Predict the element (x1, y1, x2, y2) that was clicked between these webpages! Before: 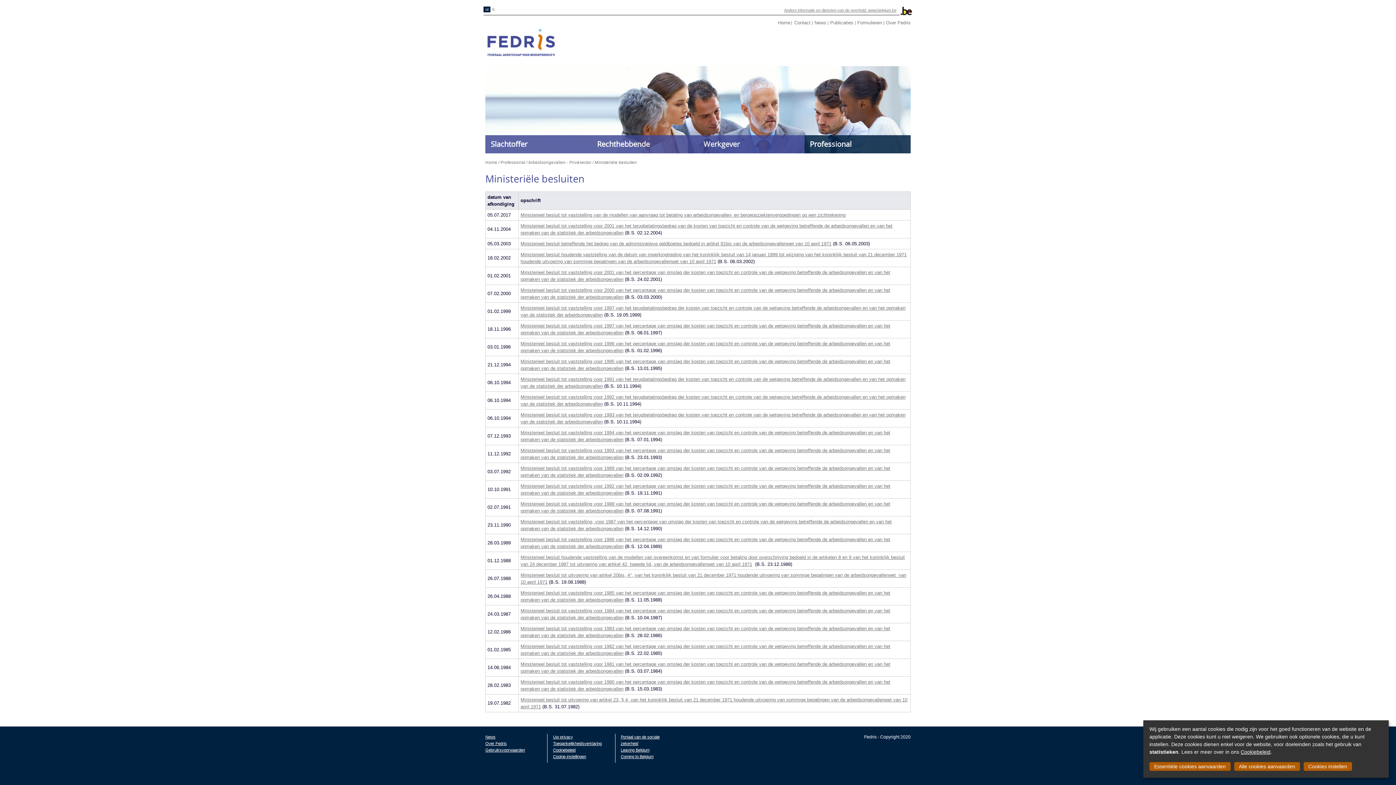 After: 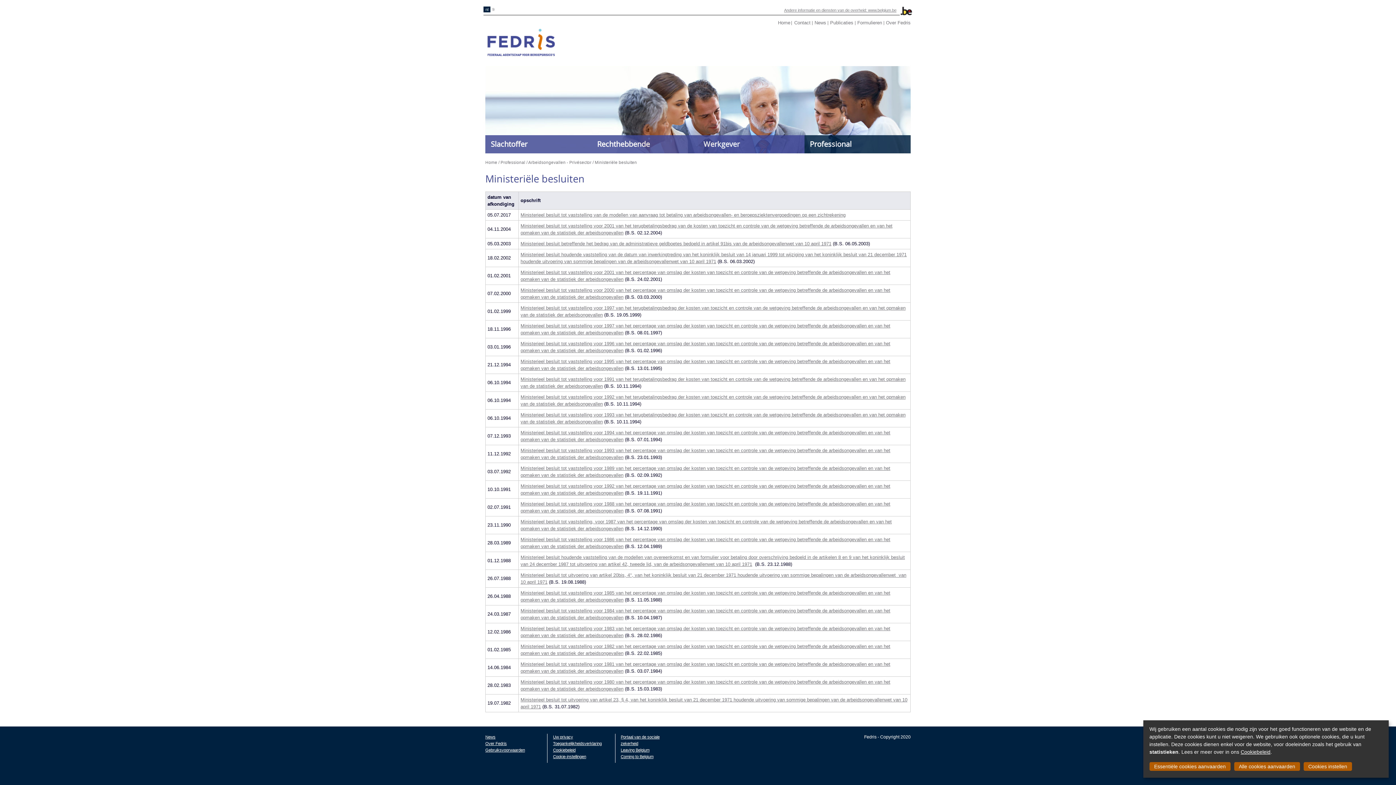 Action: bbox: (520, 240, 831, 246) label: Ministerieel besluit betreffende het bedrag van de administratieve geldboetes bedoeld in artikel 91bis van de arbeidsongevallenwet van 10 april 1971